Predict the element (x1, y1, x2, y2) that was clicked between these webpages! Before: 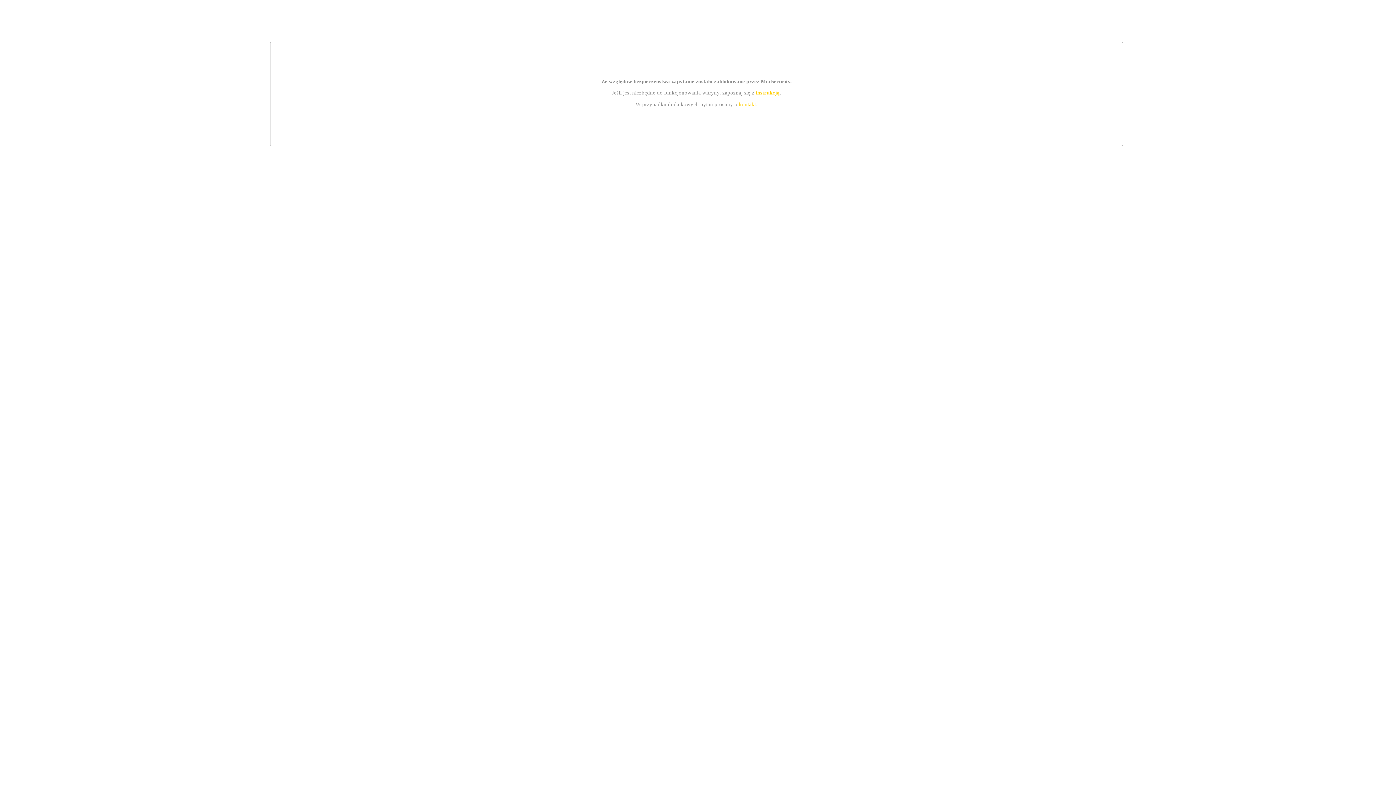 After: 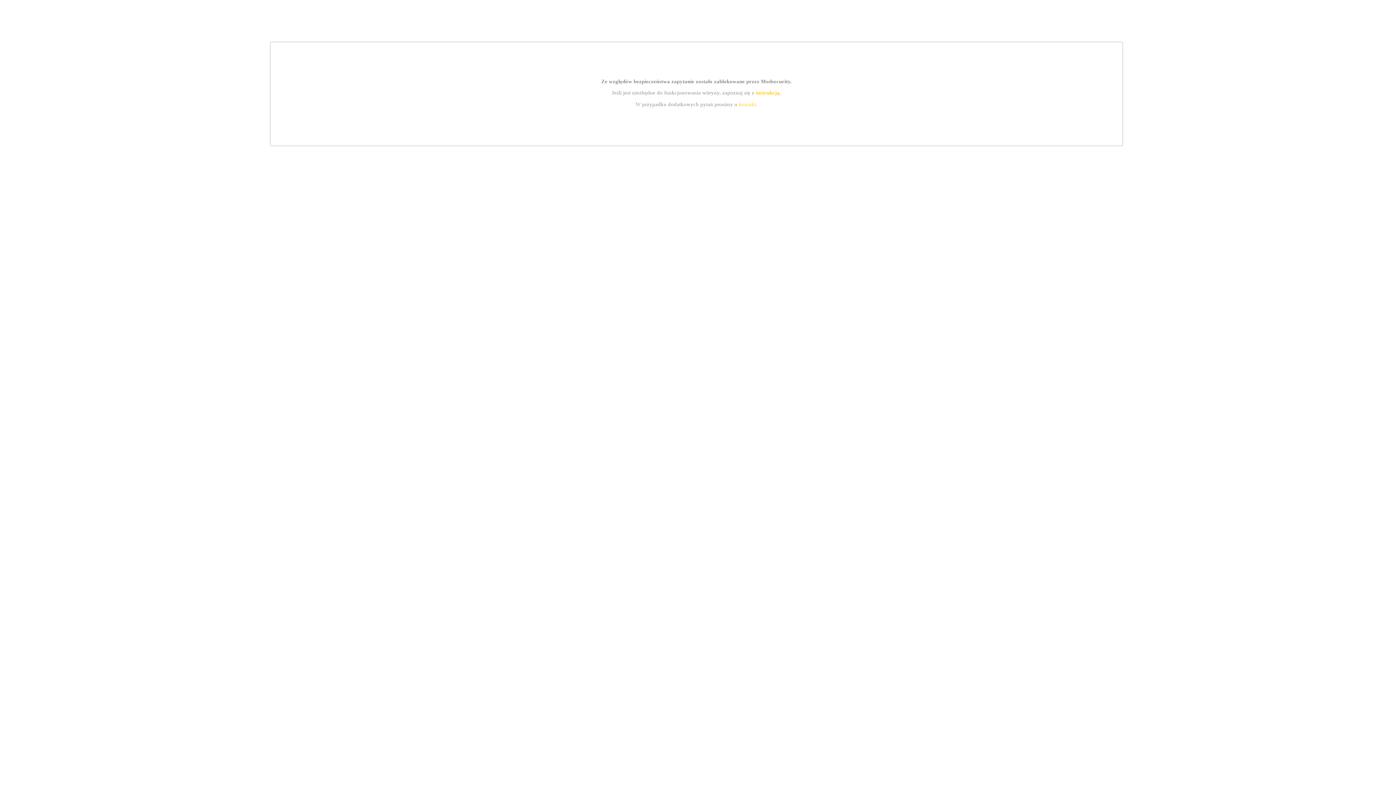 Action: label: kontakt bbox: (739, 101, 756, 107)